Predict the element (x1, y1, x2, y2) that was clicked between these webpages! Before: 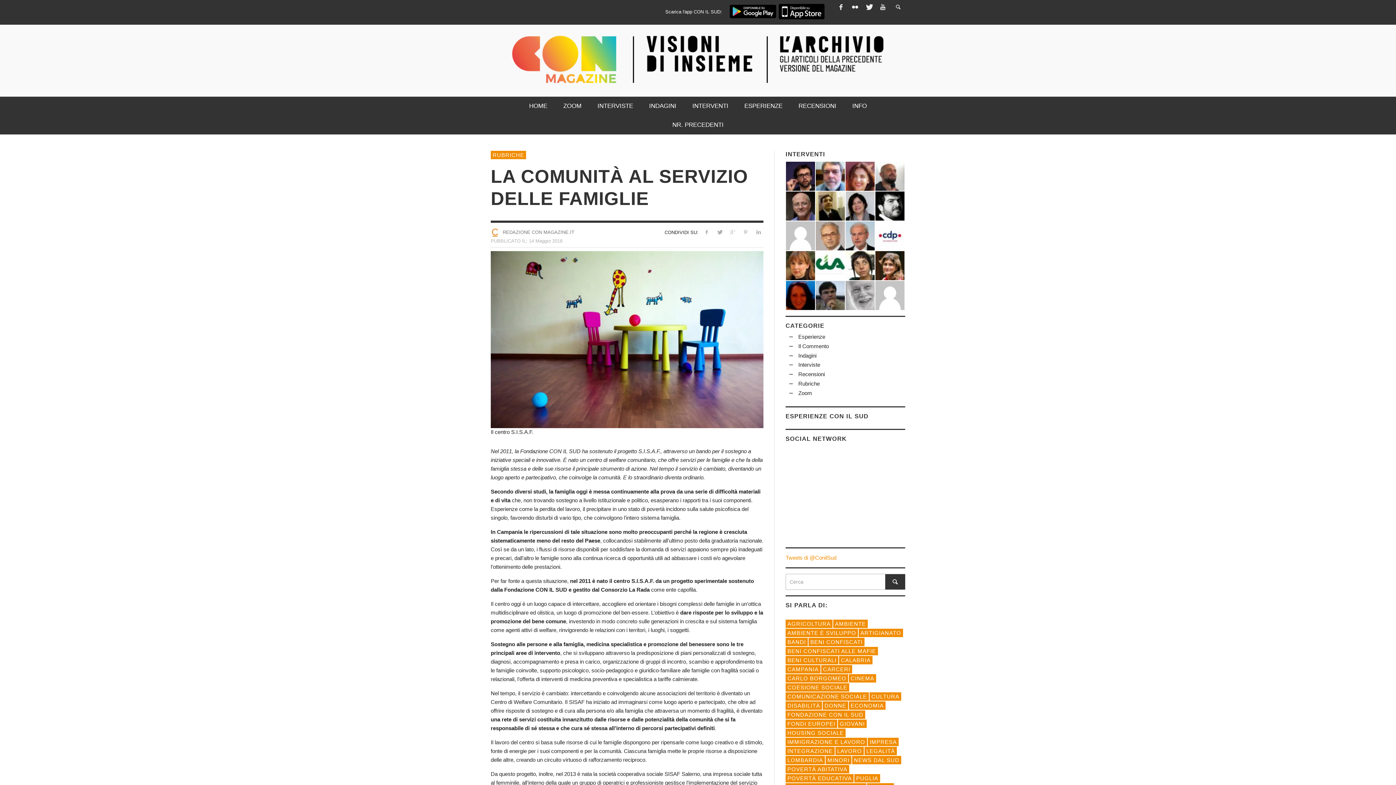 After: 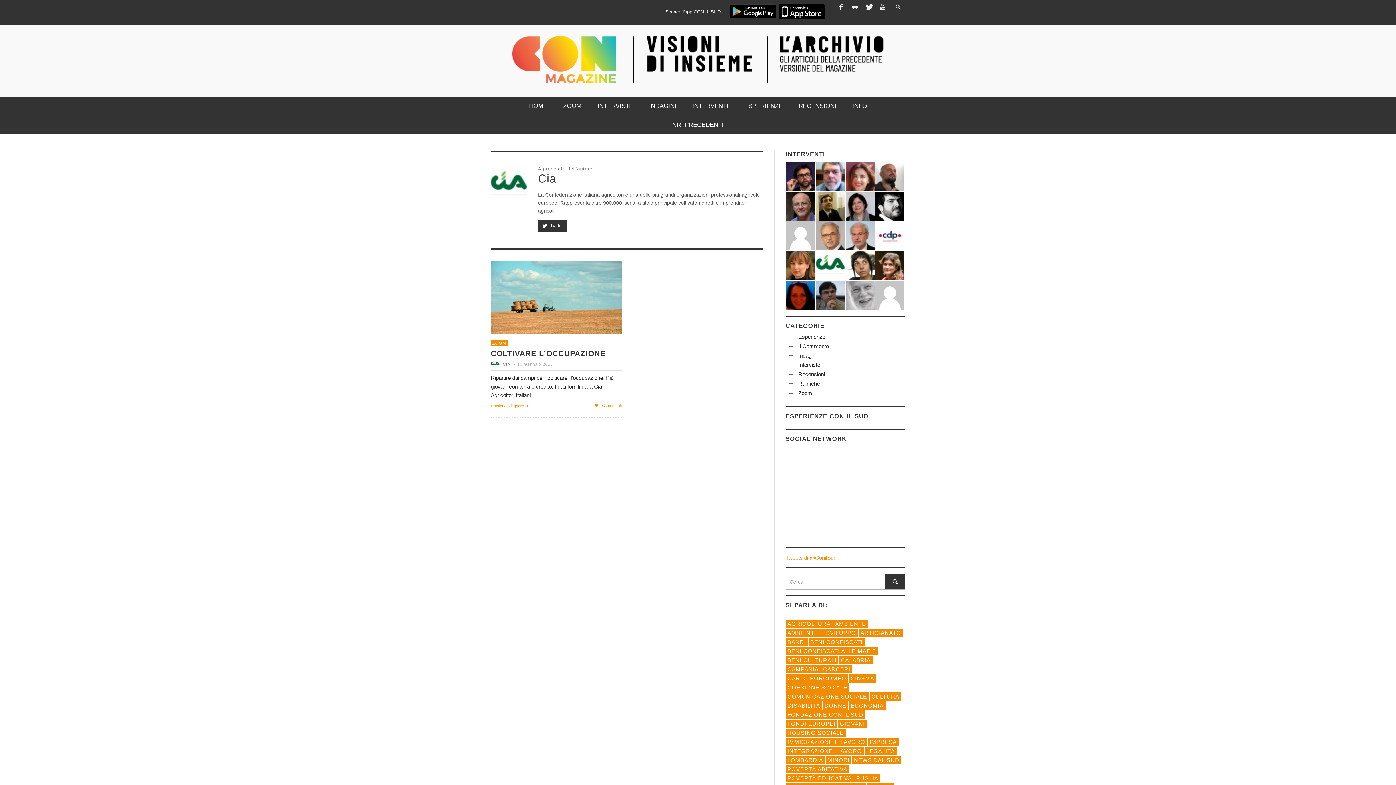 Action: bbox: (816, 262, 845, 268)